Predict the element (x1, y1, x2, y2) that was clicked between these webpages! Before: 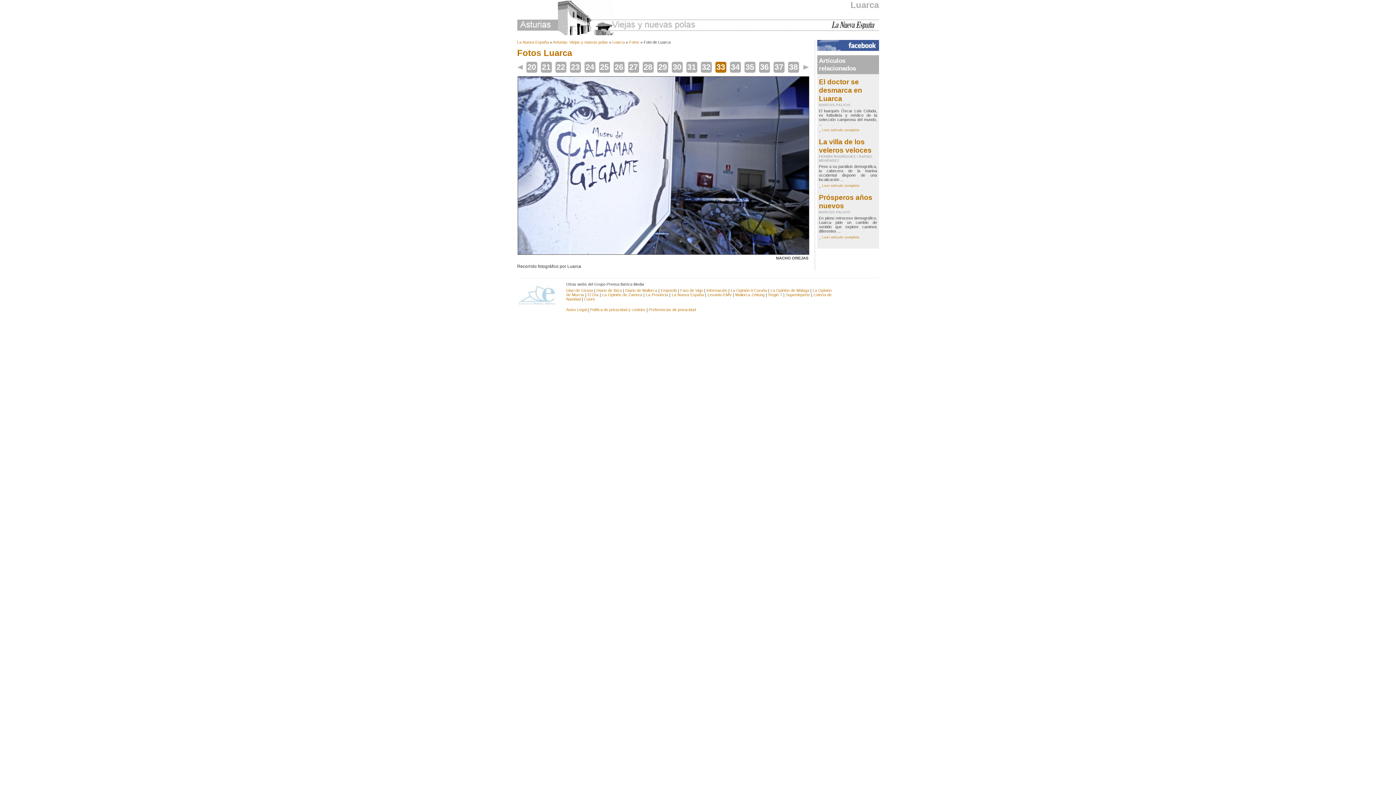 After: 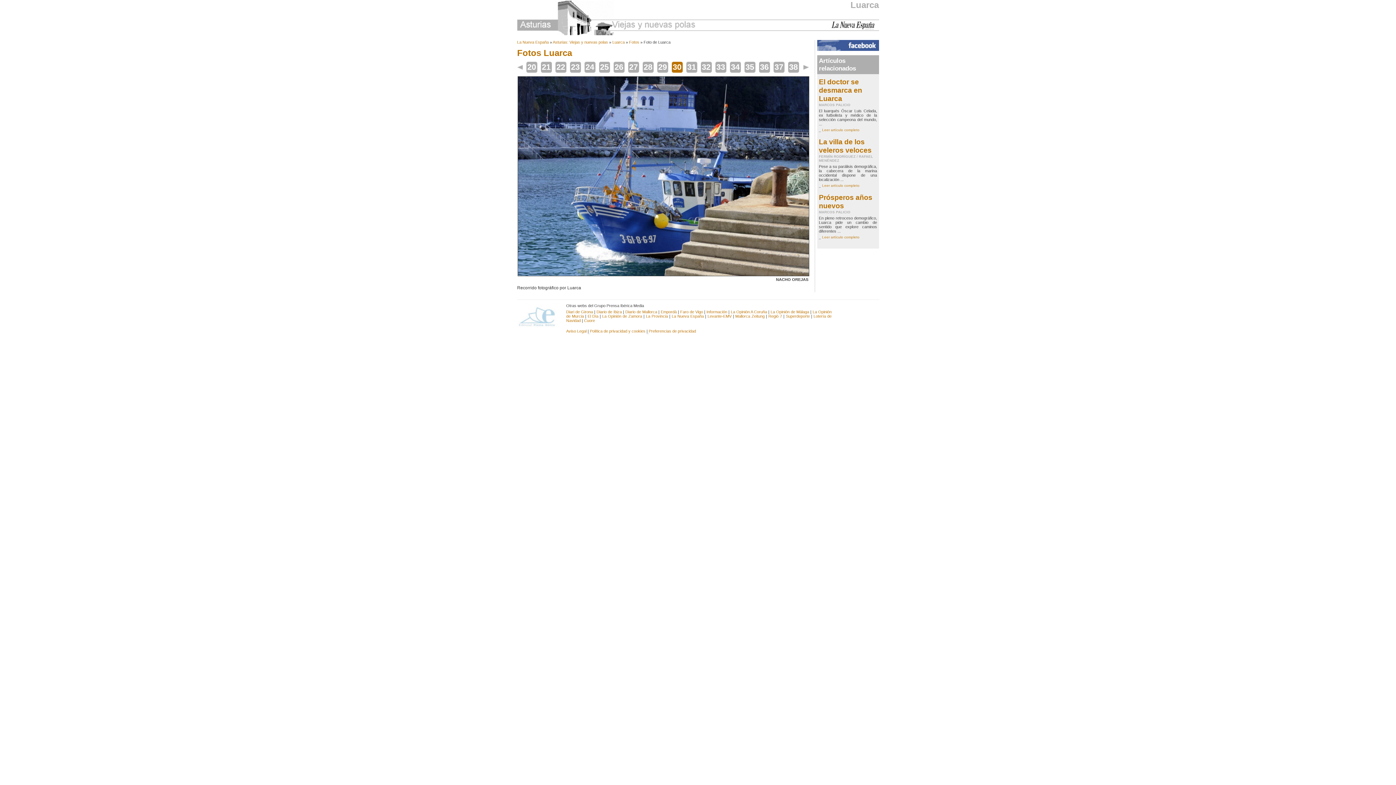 Action: bbox: (672, 62, 682, 72) label: 30